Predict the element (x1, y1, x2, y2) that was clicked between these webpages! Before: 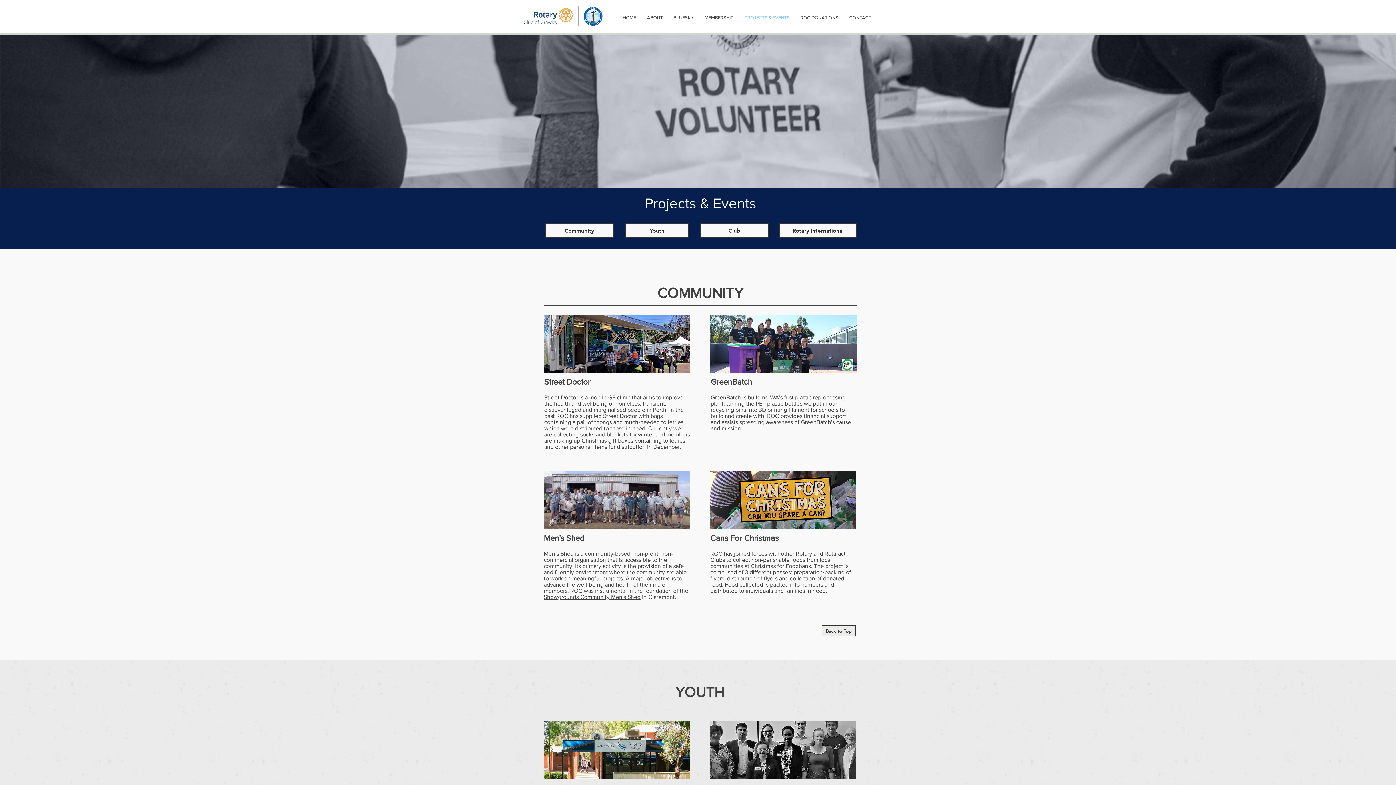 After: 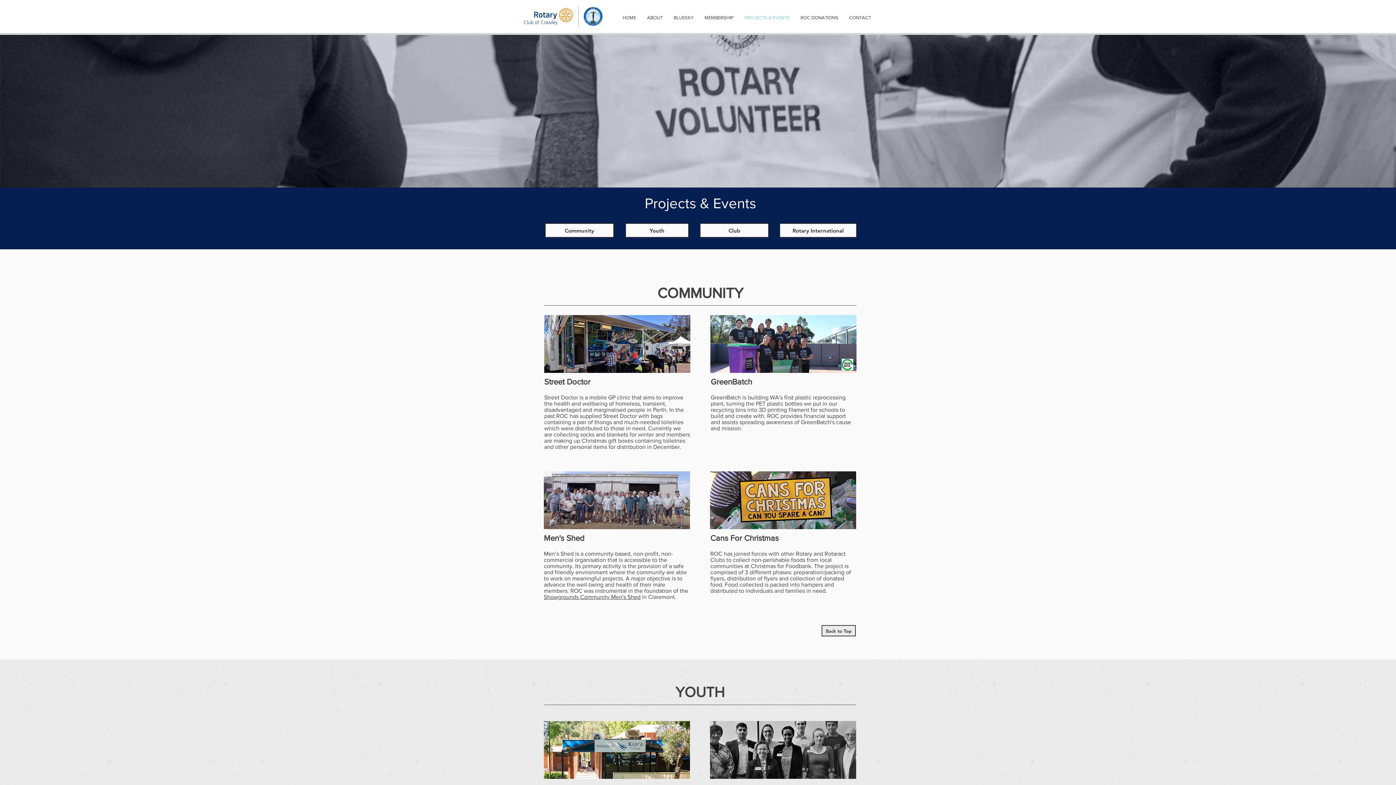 Action: bbox: (544, 471, 690, 529)